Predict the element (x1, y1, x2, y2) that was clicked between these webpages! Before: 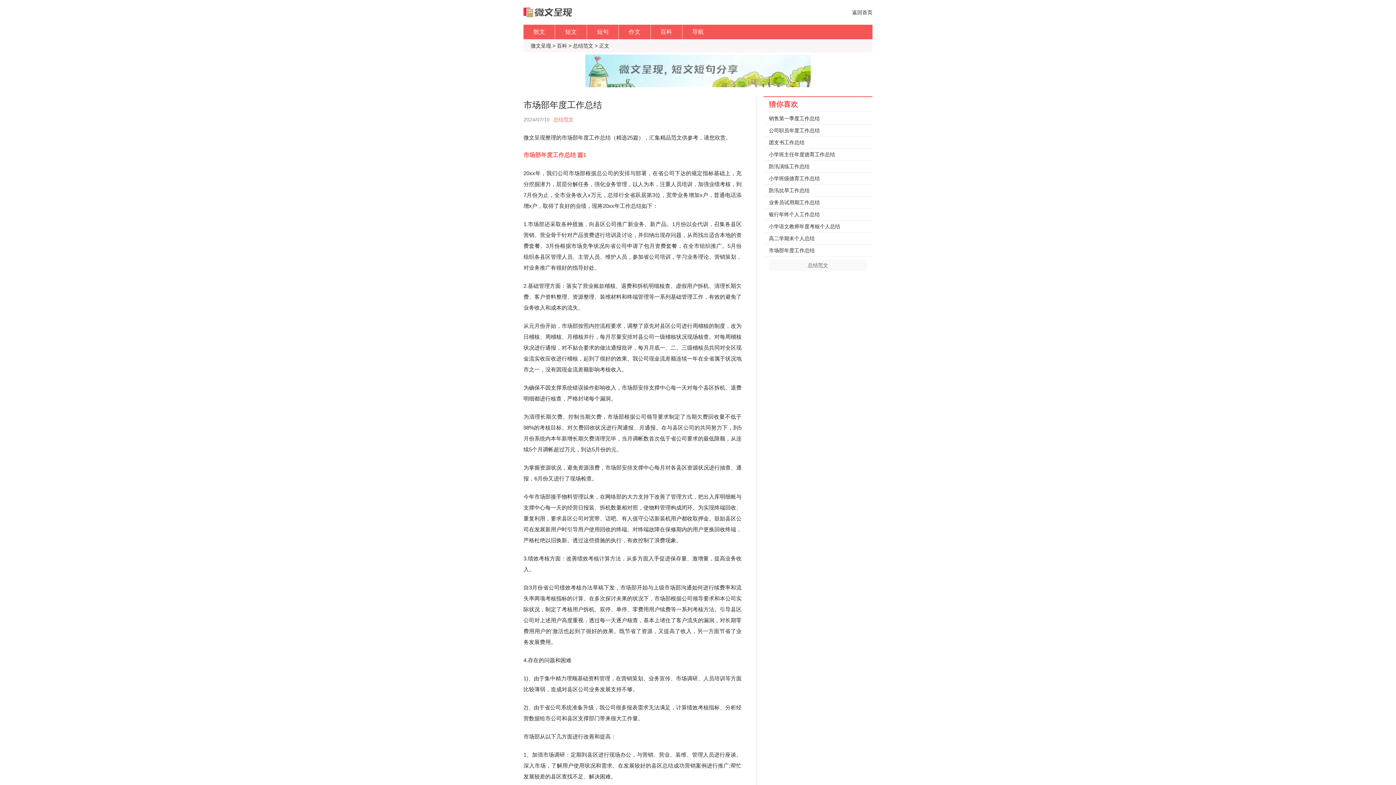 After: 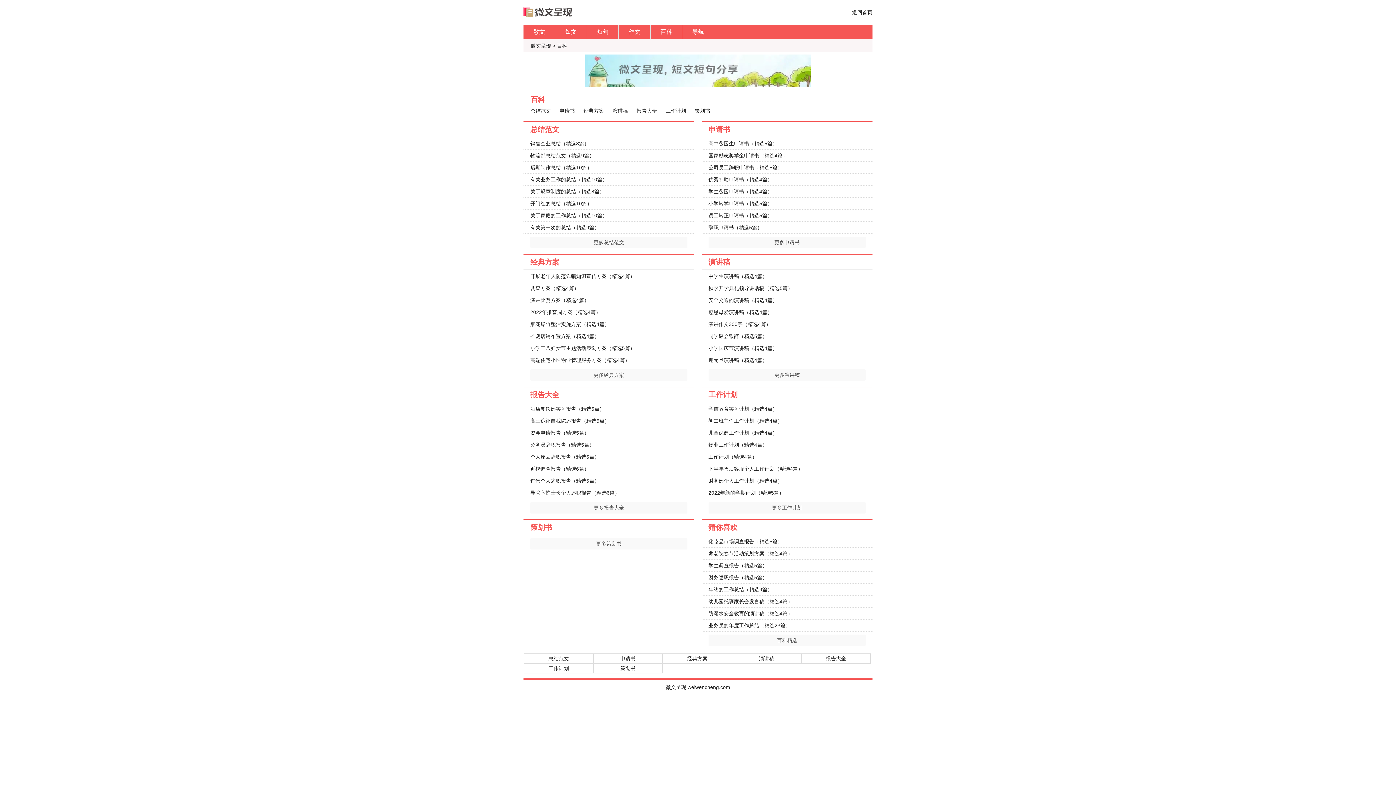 Action: bbox: (650, 24, 682, 39) label: 百科